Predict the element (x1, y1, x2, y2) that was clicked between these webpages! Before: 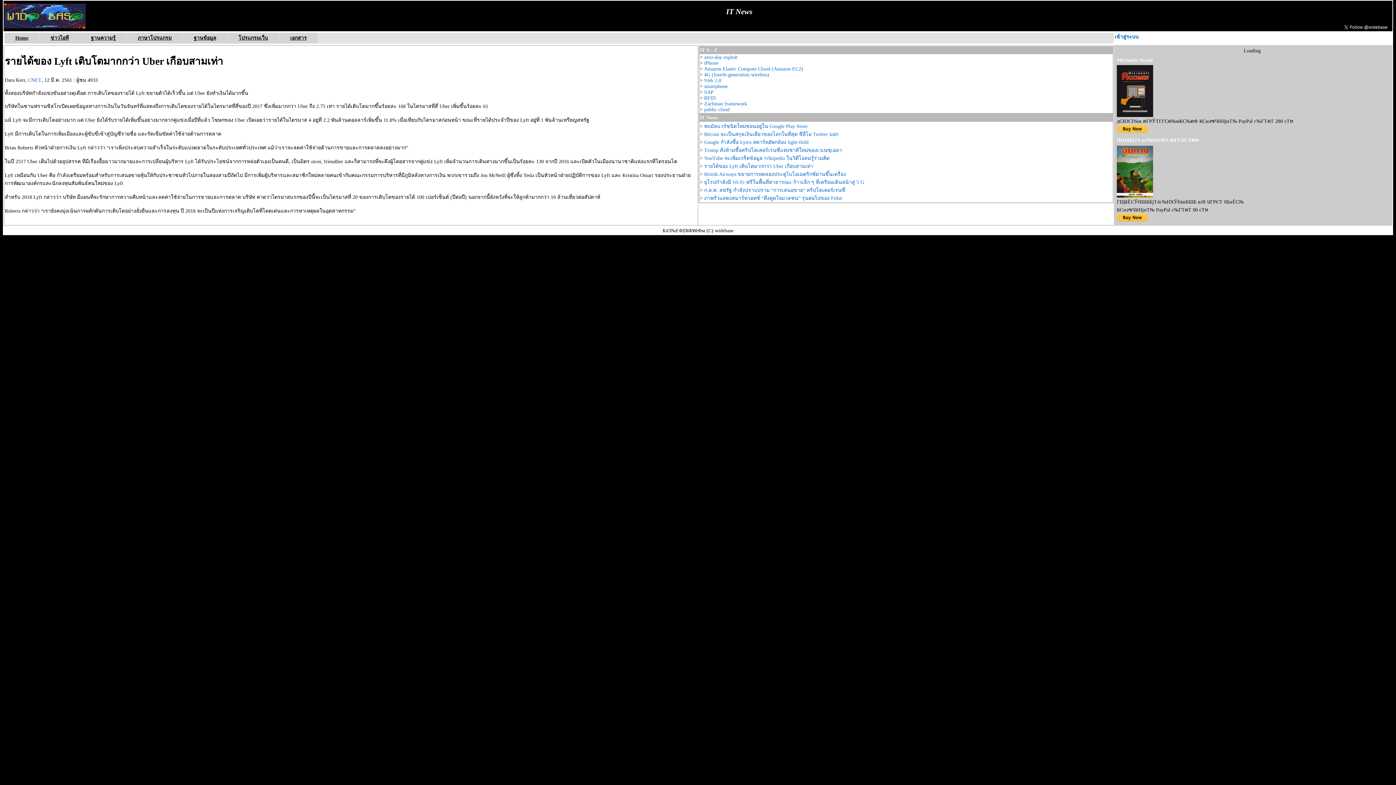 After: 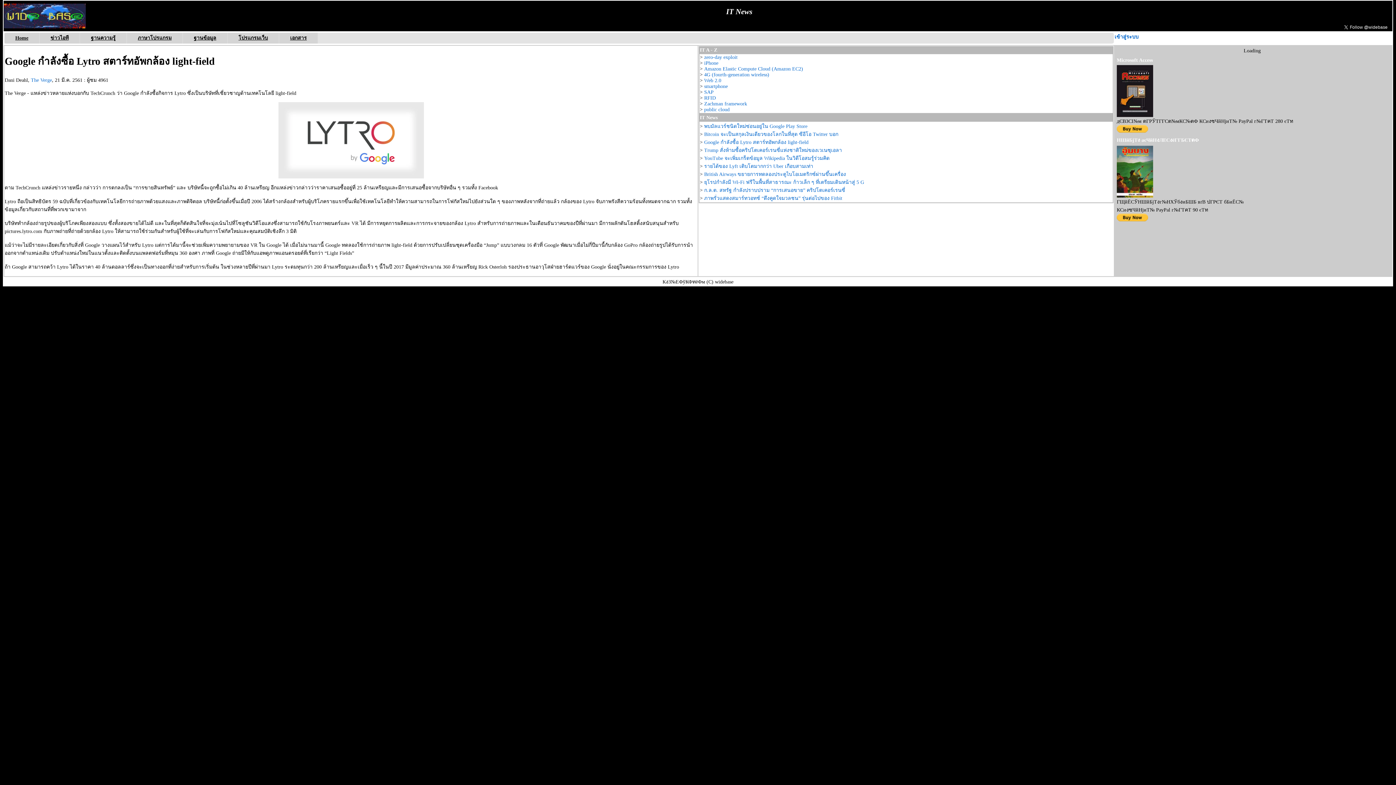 Action: label: Google กำลังซื้อ Lytro สตาร์ทอัพกล้อง light-field bbox: (704, 139, 808, 145)